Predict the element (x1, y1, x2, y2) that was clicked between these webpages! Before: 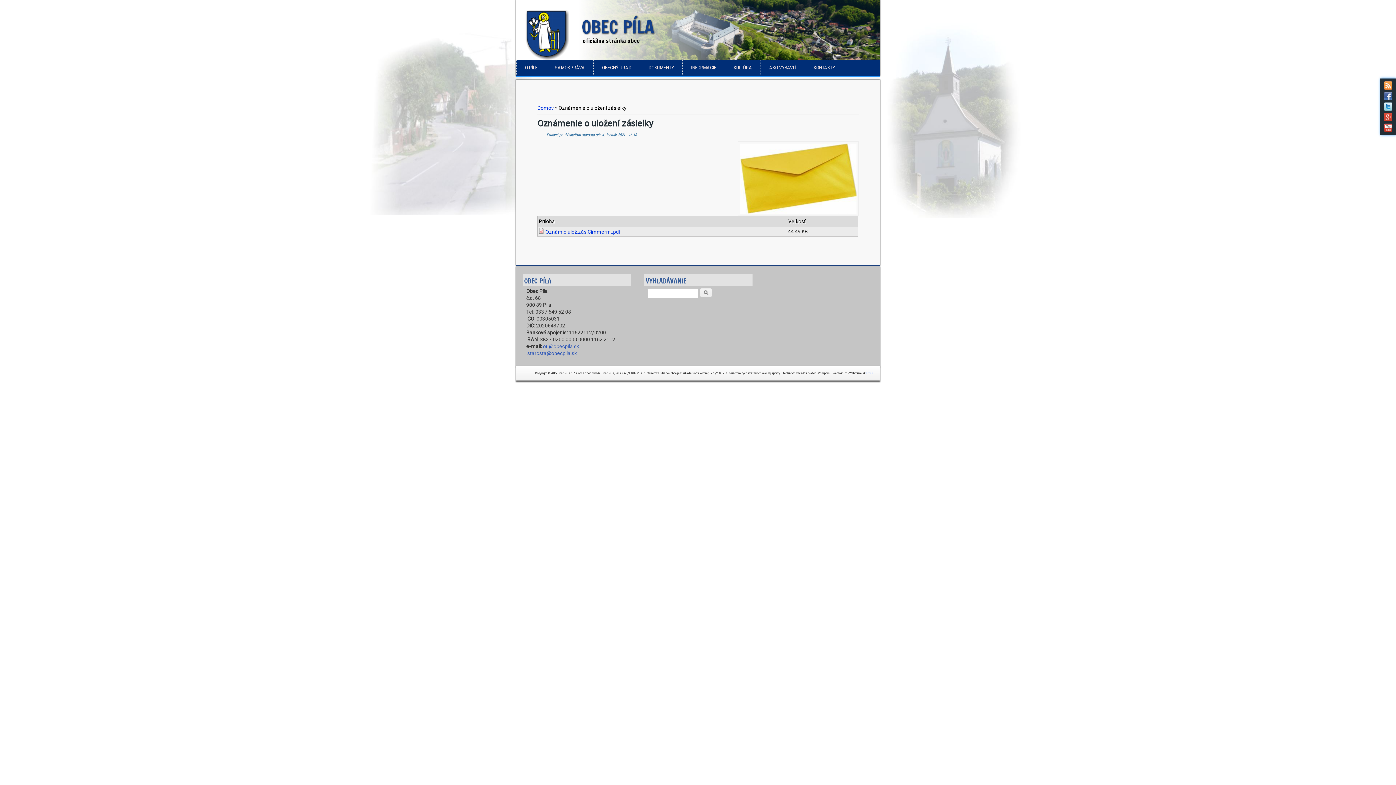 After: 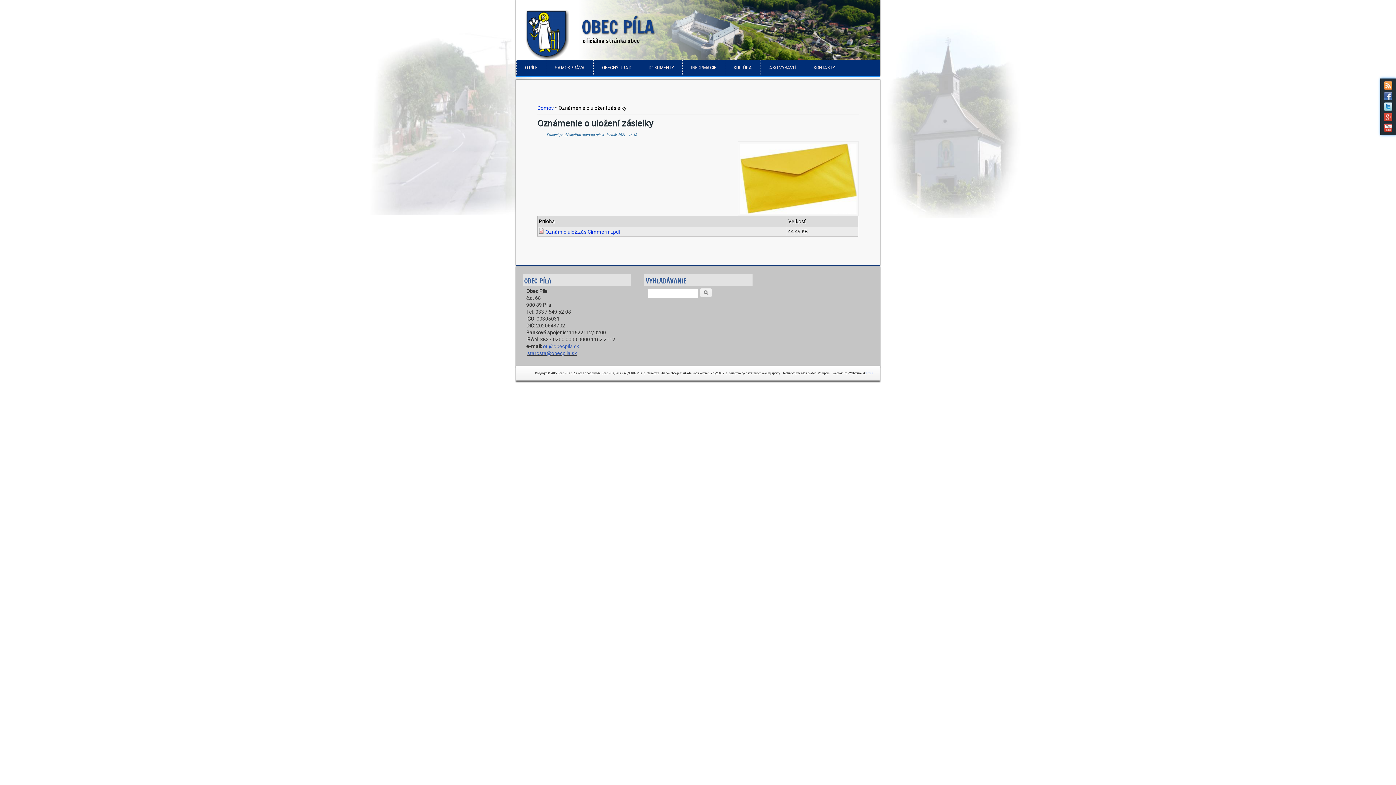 Action: label: starosta@obecpila.sk bbox: (527, 350, 576, 356)